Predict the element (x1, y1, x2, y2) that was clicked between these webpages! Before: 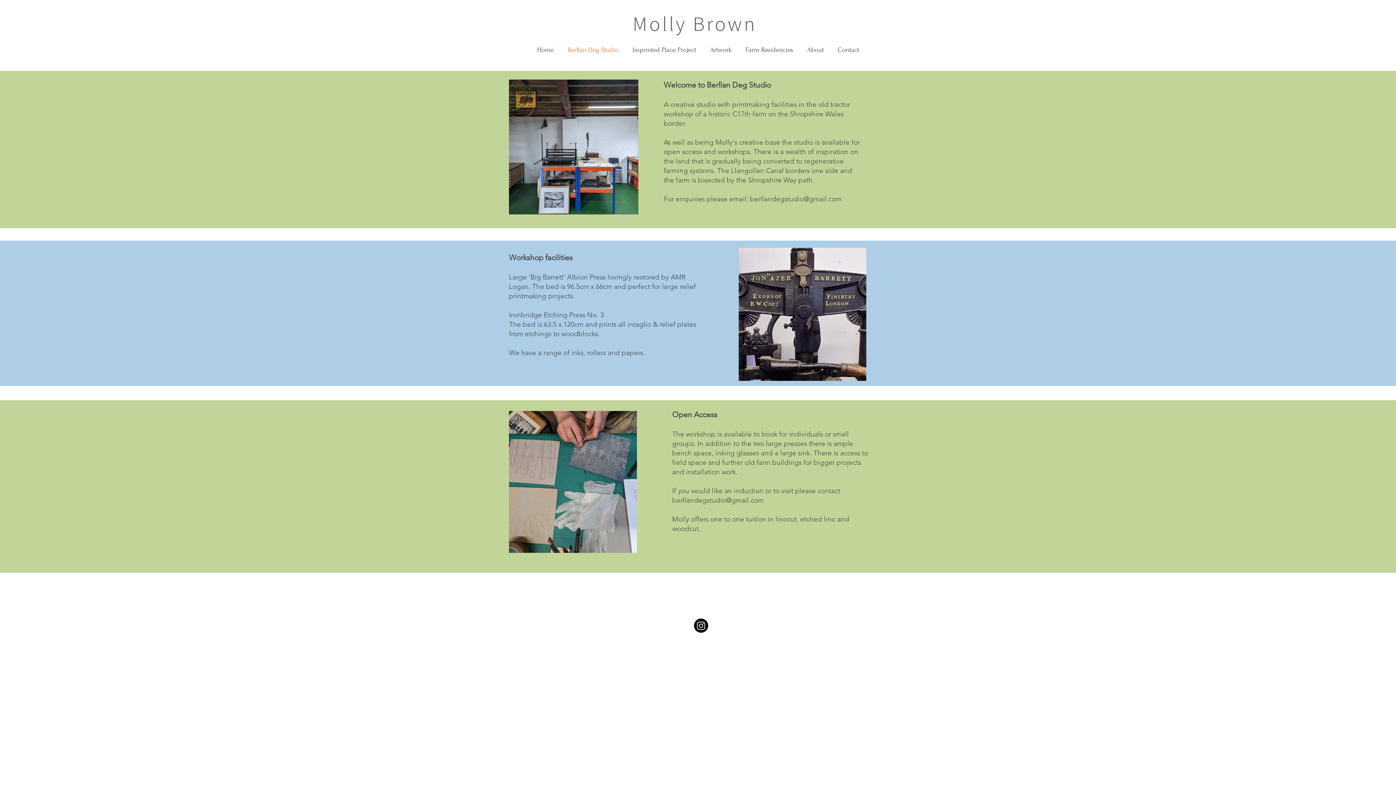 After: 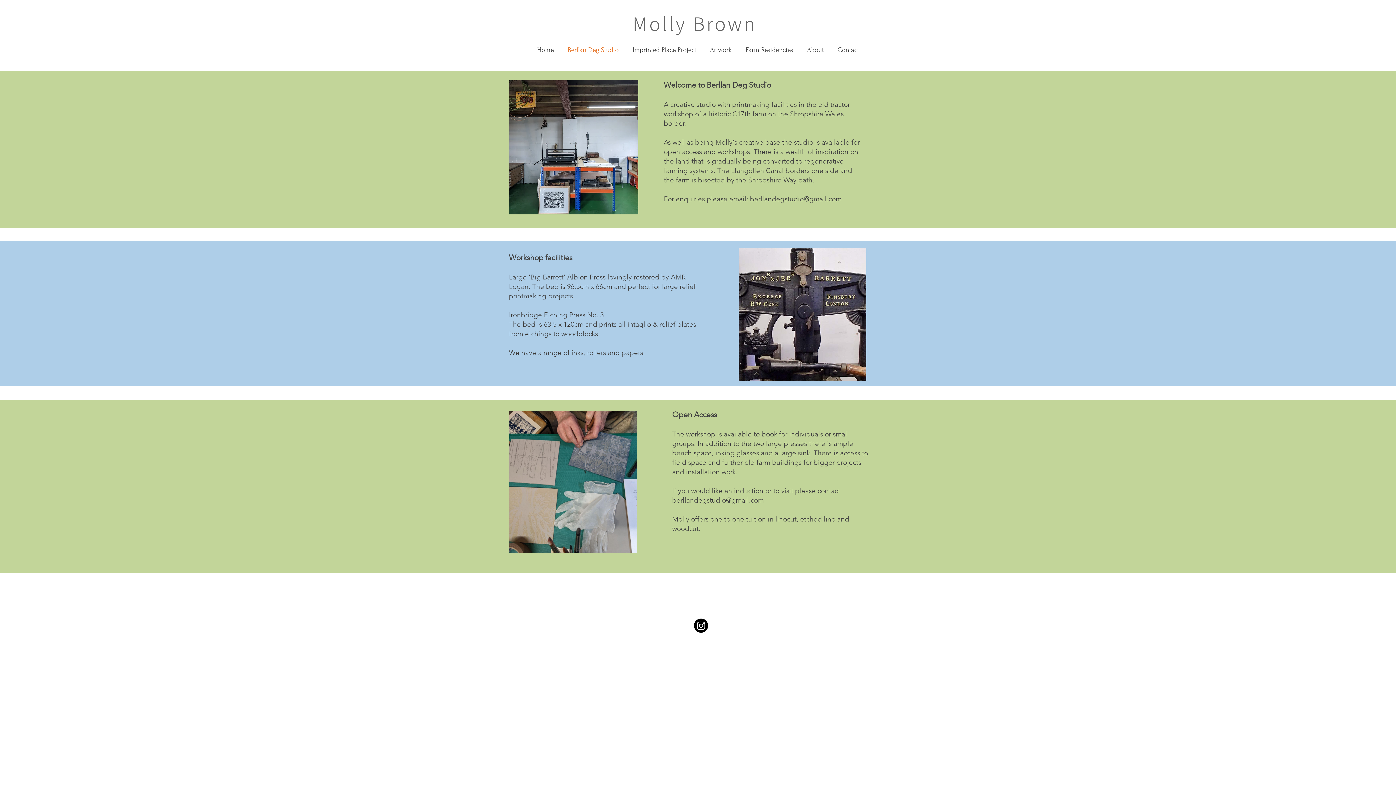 Action: bbox: (672, 496, 764, 504) label: berllandegstudio@gmail.com